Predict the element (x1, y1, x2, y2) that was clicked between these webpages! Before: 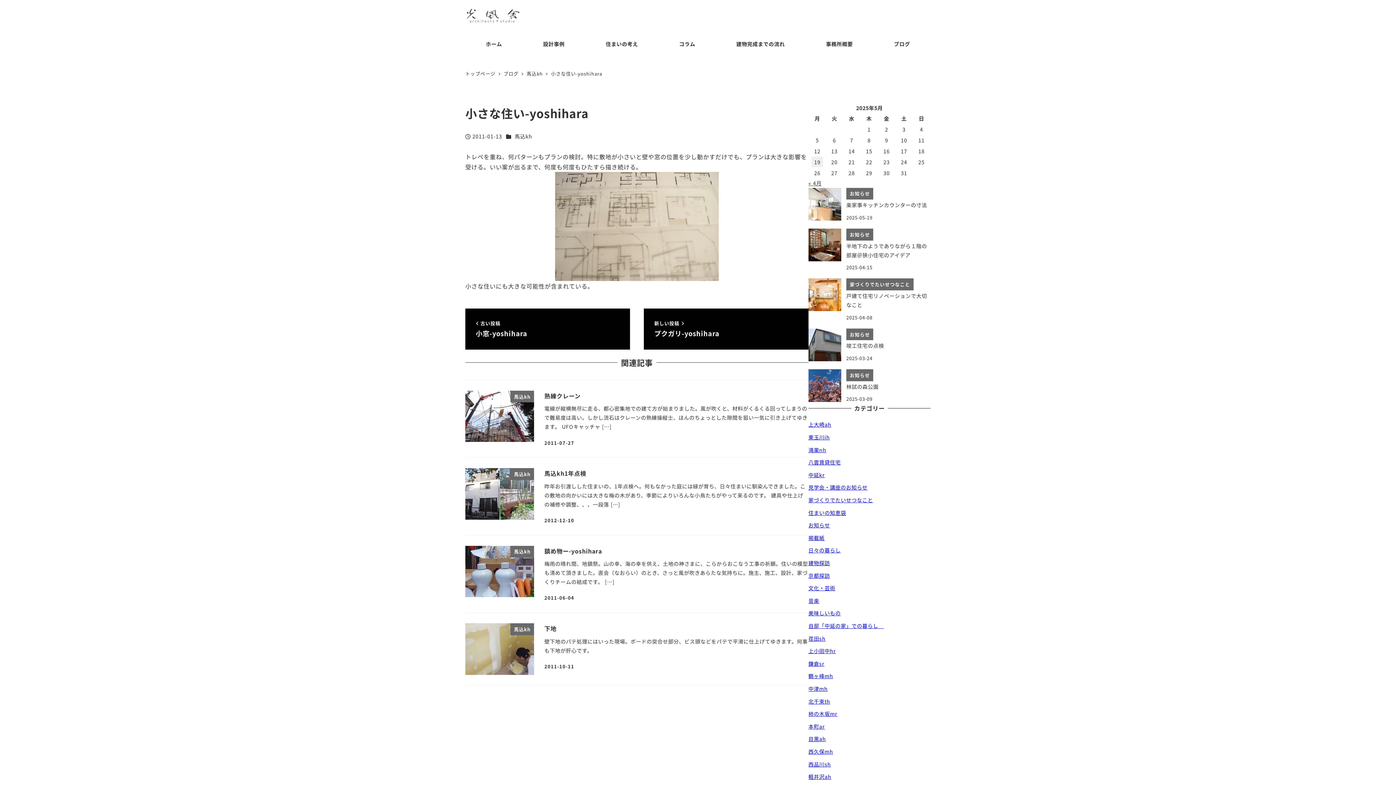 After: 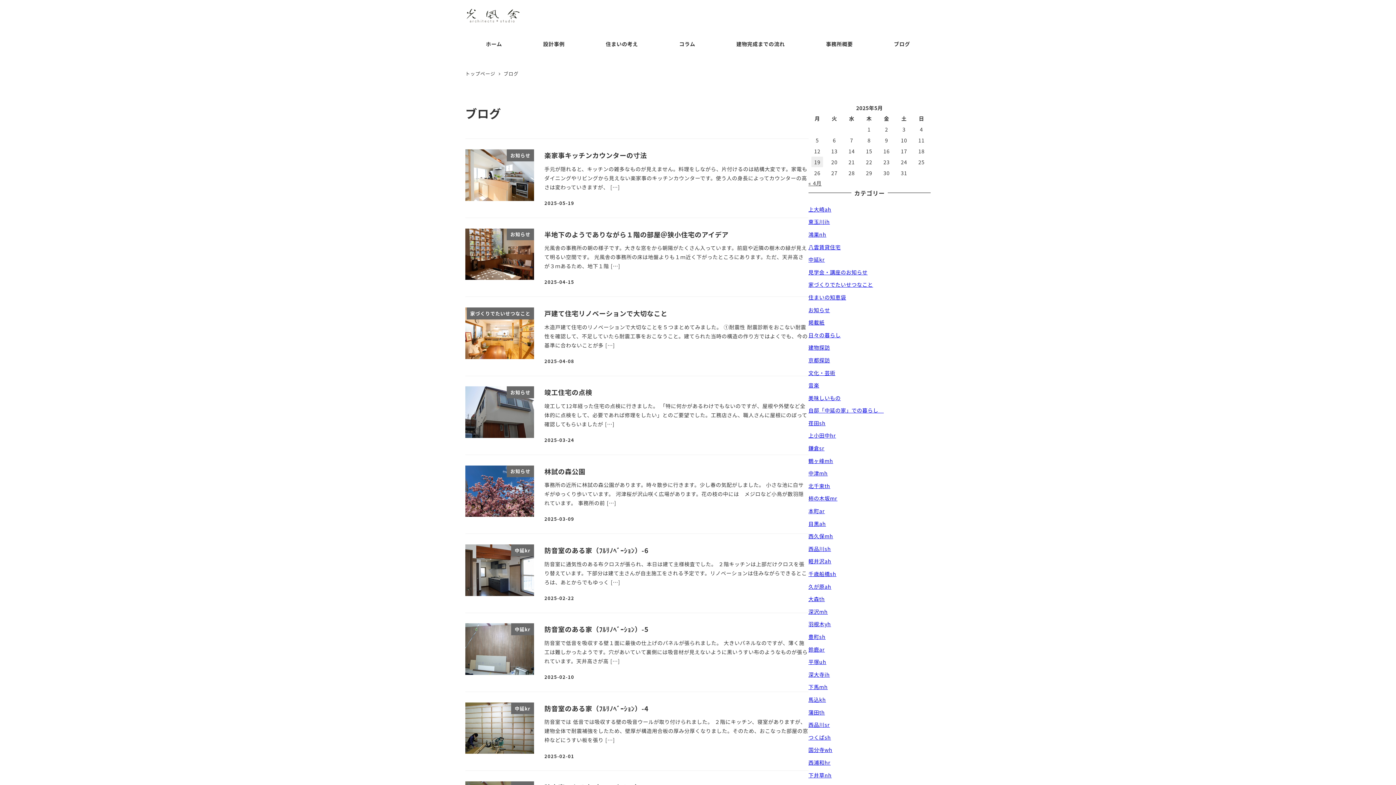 Action: label: ブログ bbox: (873, 32, 930, 55)